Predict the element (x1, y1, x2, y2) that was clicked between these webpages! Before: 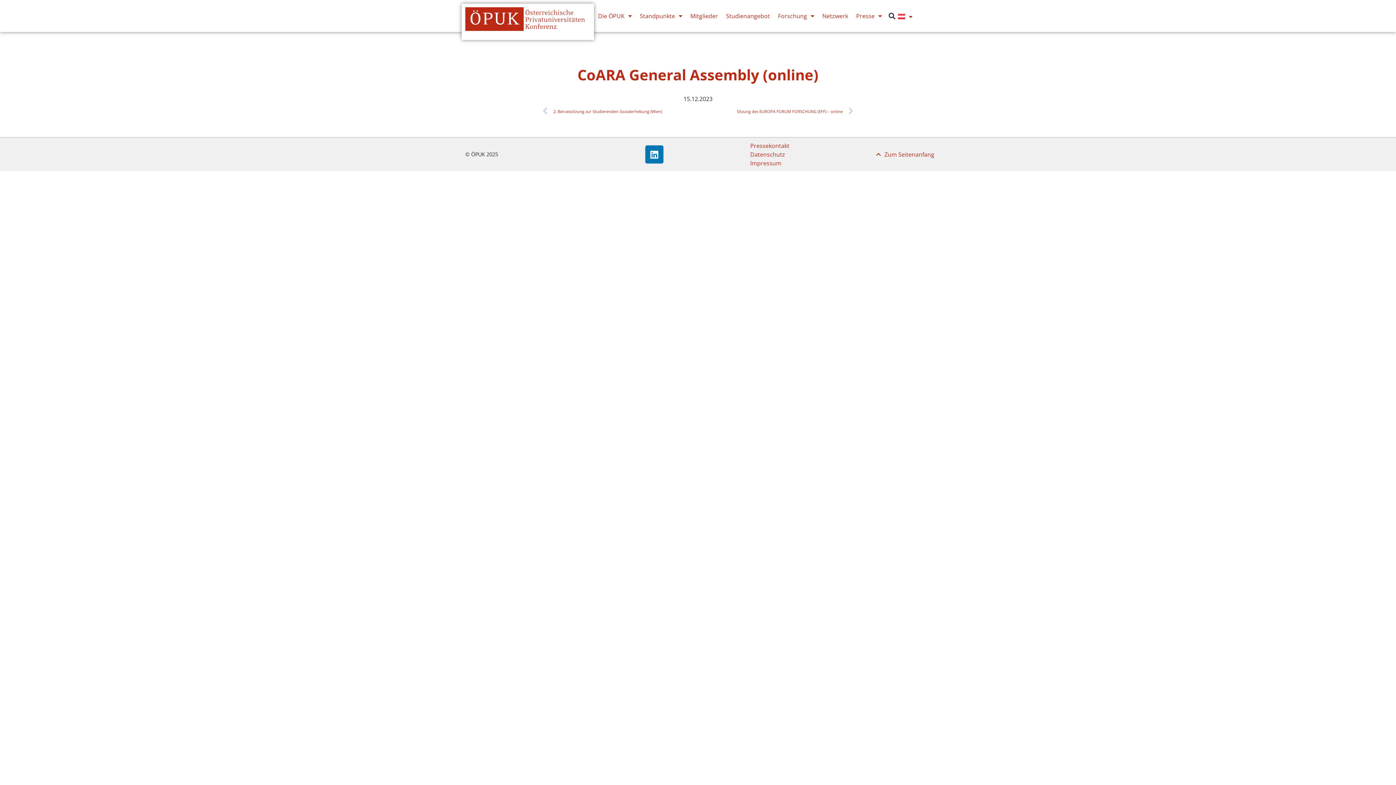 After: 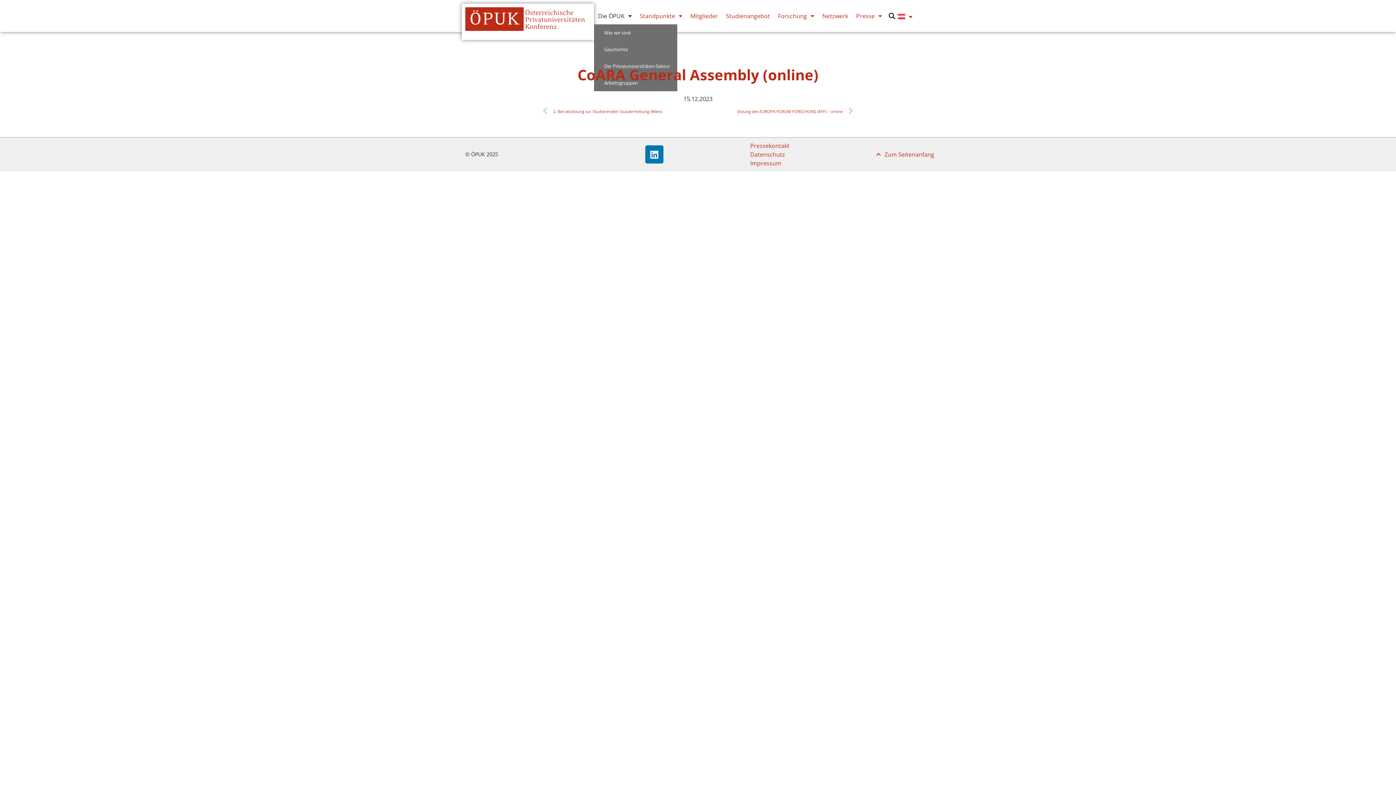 Action: label: Die ÖPUK bbox: (594, 7, 636, 24)